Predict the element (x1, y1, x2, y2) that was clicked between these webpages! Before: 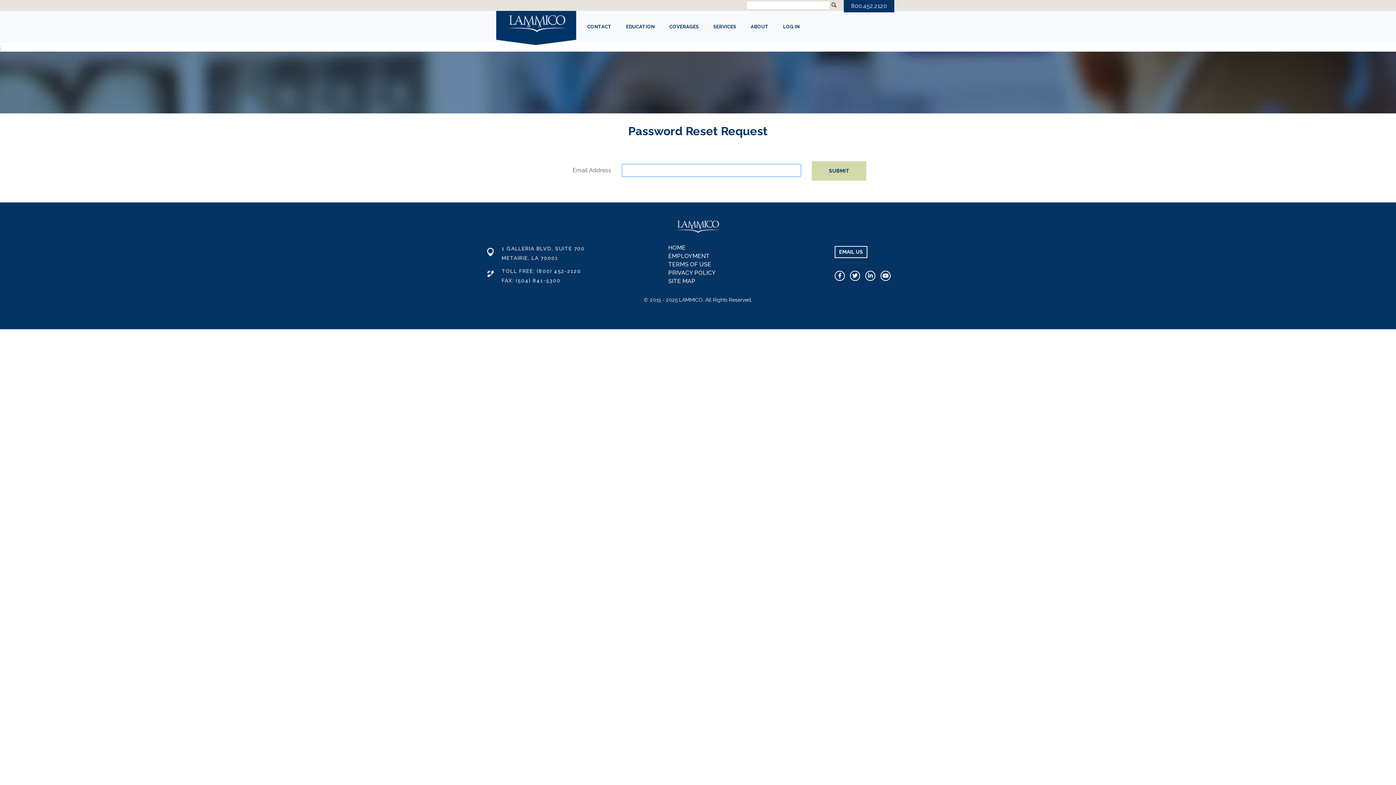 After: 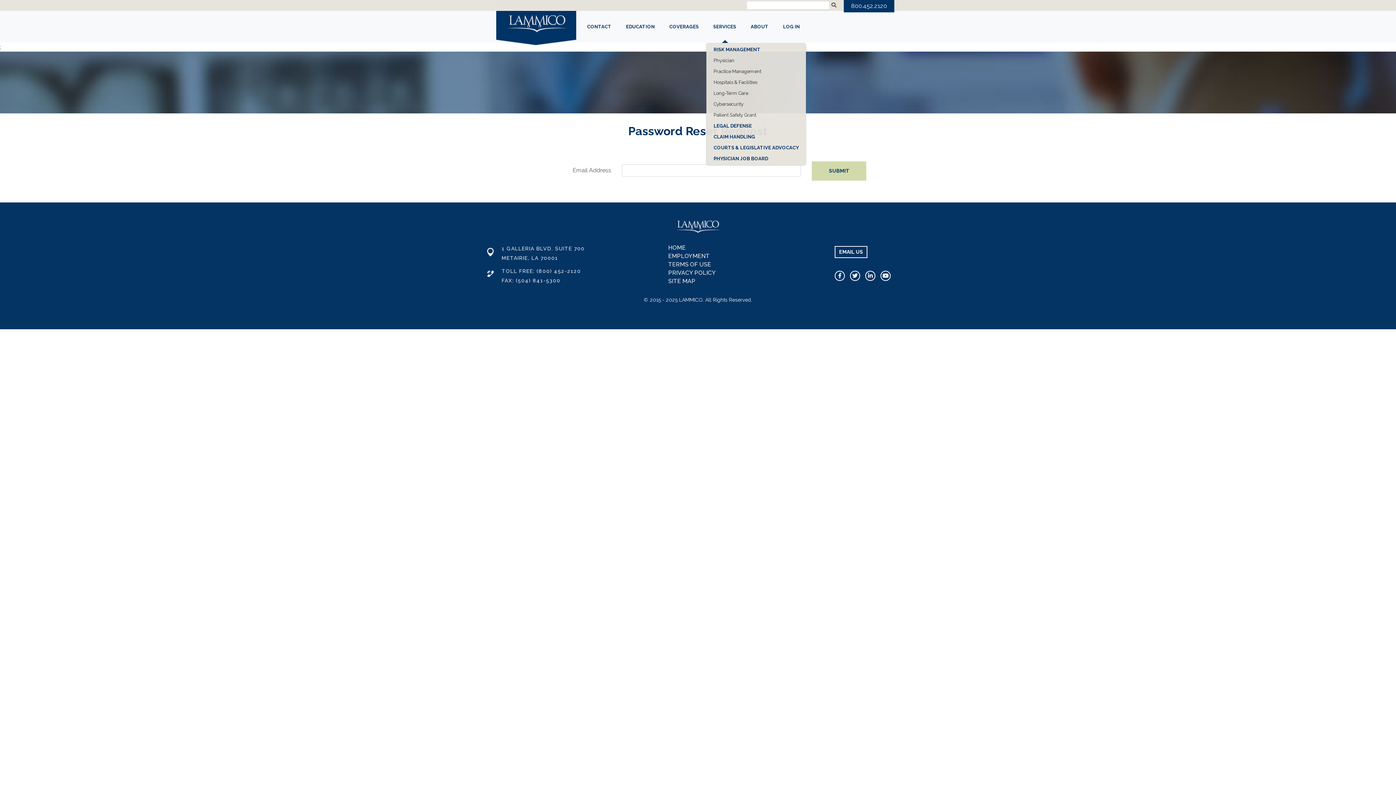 Action: bbox: (706, 11, 743, 42) label: SERVICES